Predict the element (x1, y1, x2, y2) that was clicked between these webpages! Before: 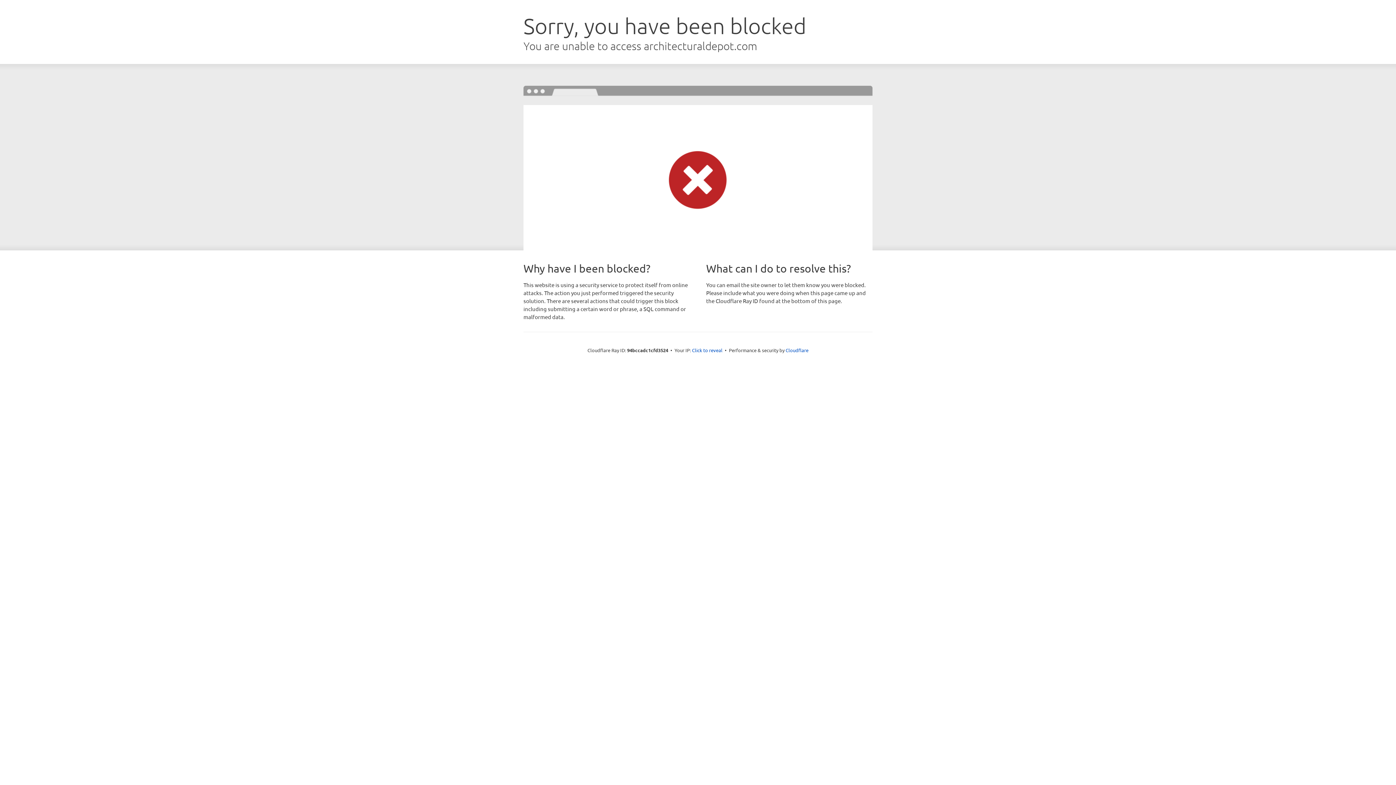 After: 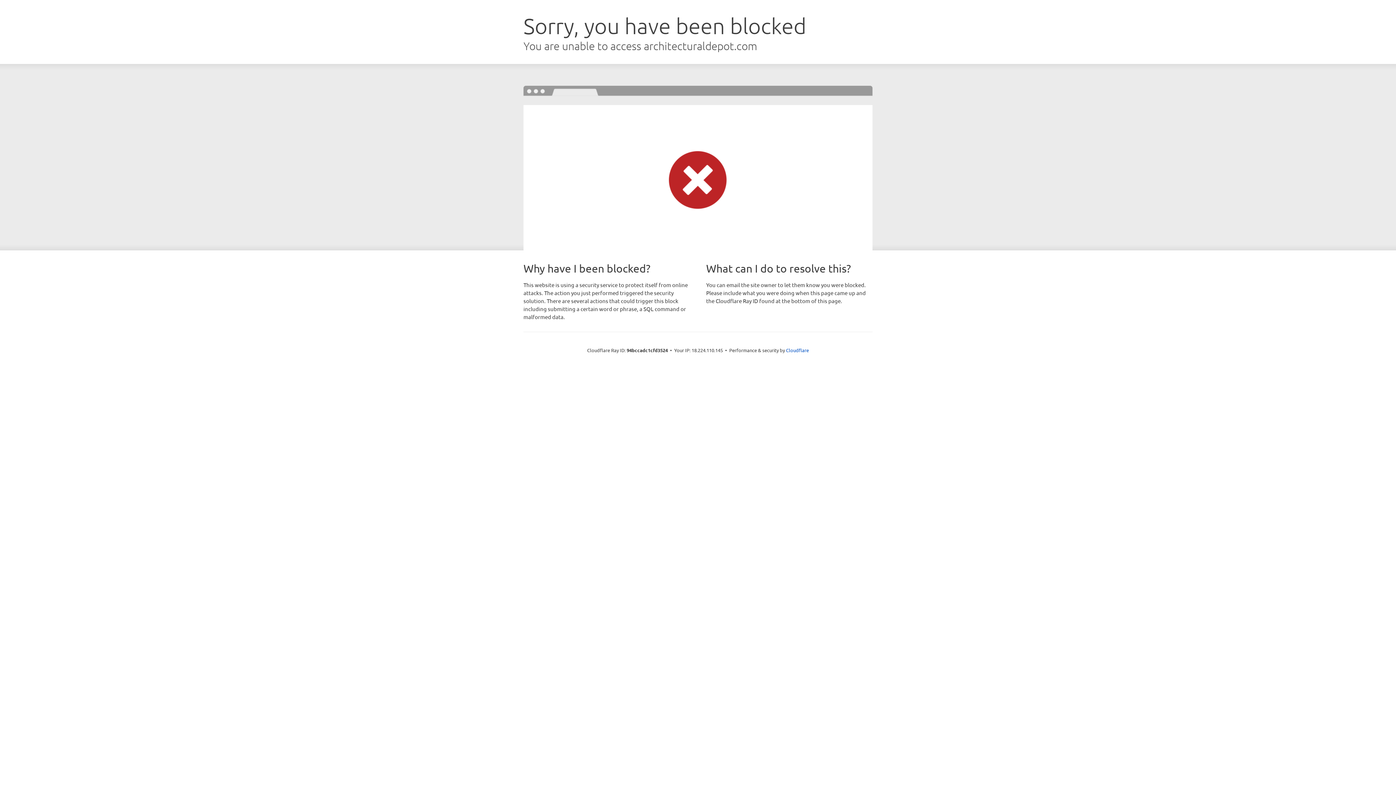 Action: bbox: (692, 346, 722, 353) label: Click to reveal